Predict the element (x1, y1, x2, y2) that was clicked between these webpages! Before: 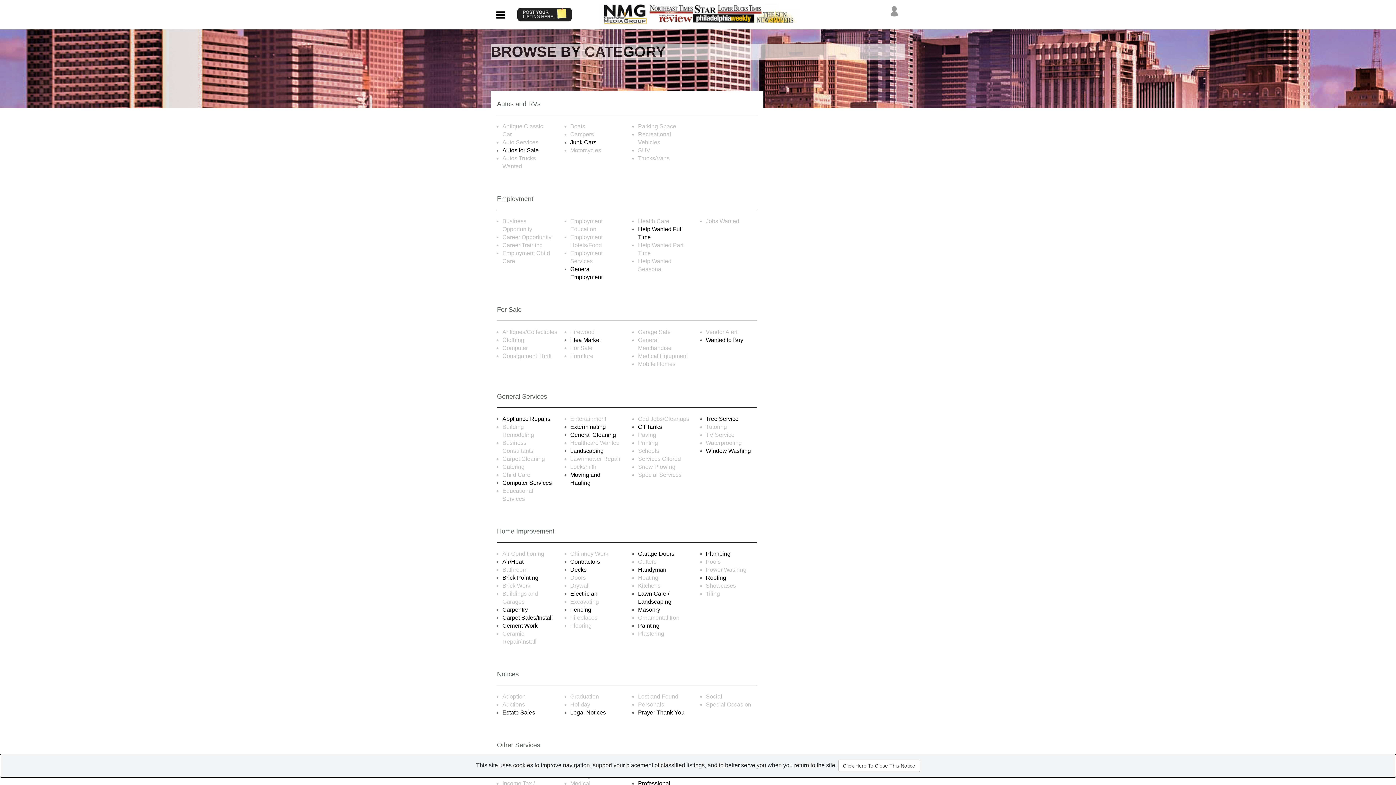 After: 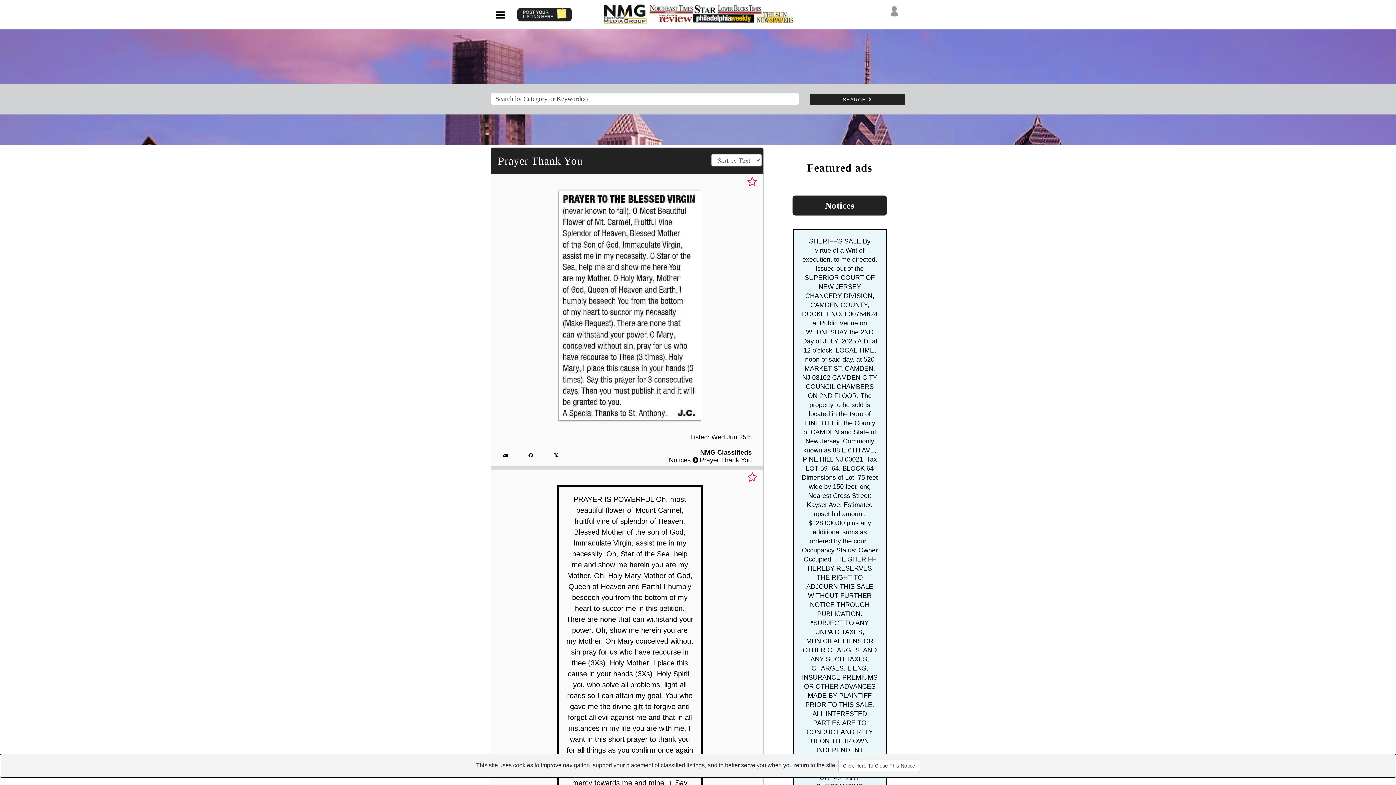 Action: bbox: (638, 709, 684, 716) label: Prayer Thank You